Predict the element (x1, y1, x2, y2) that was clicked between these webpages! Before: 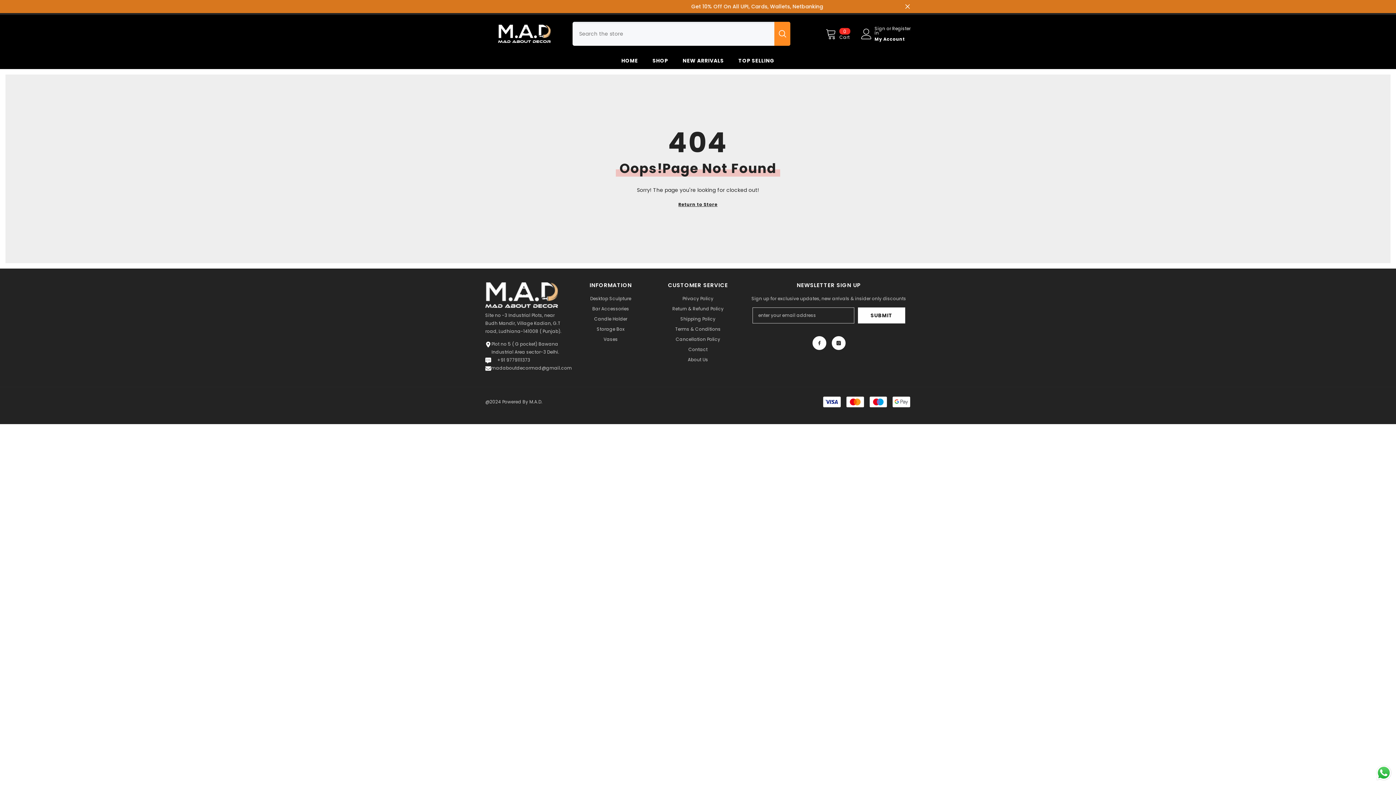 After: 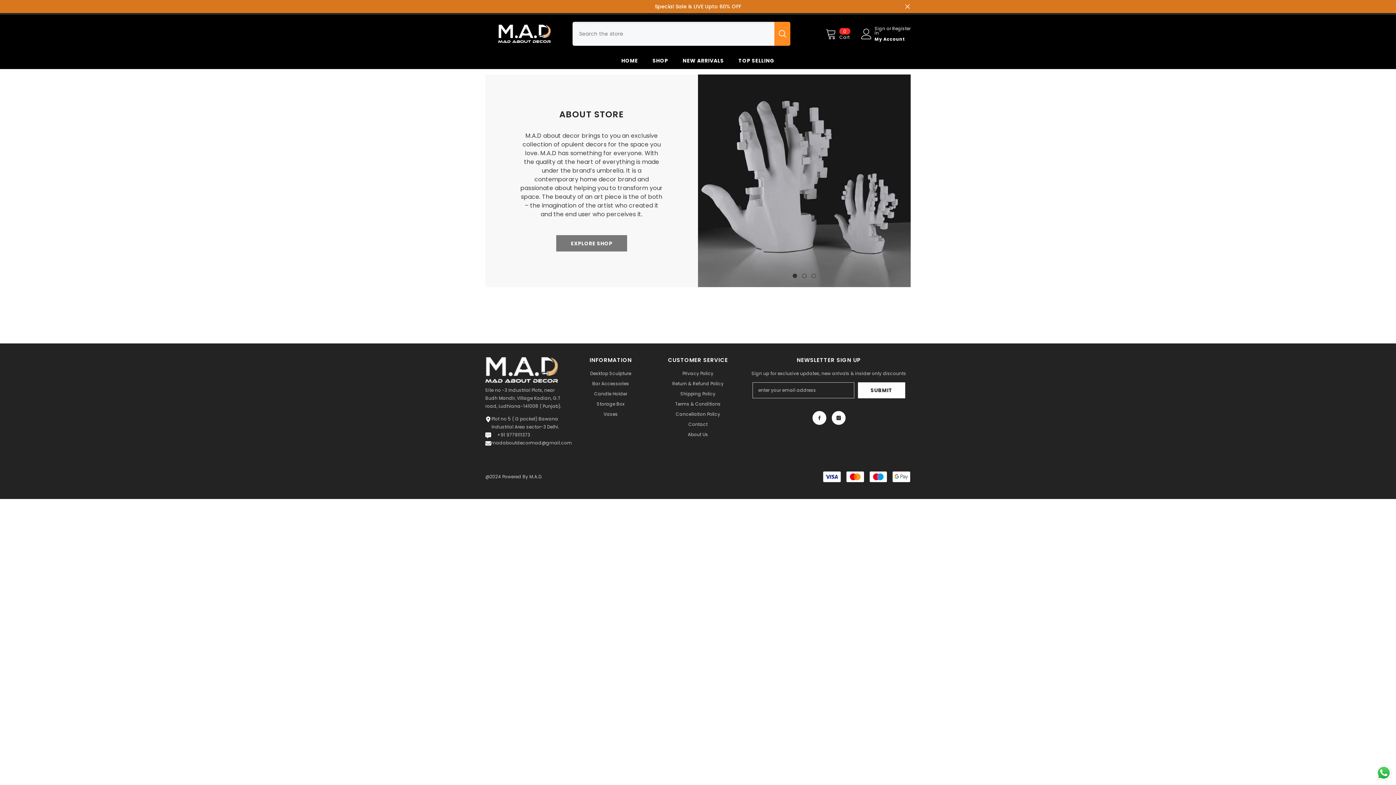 Action: bbox: (688, 354, 708, 365) label: About Us